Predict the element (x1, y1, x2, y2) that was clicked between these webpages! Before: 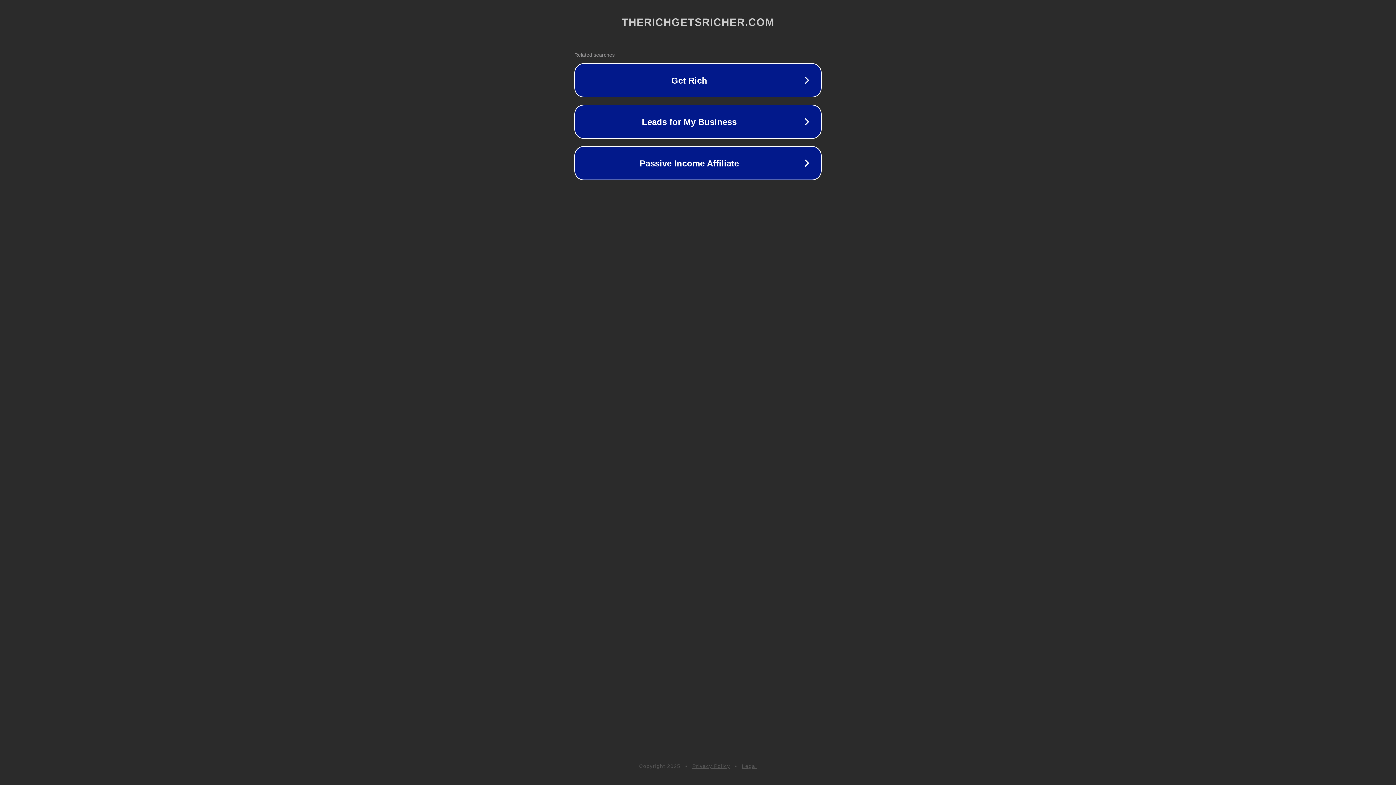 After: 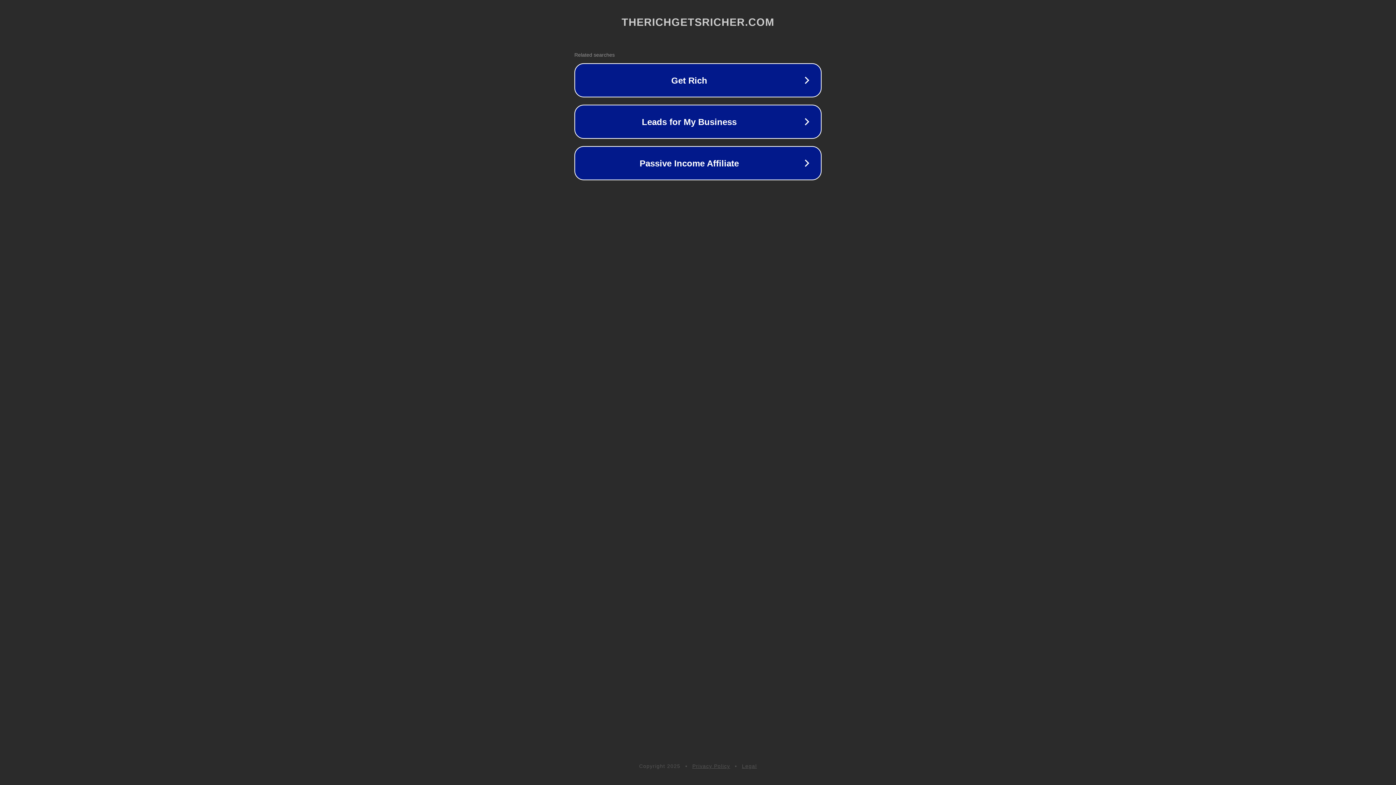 Action: bbox: (692, 763, 730, 769) label: Privacy Policy